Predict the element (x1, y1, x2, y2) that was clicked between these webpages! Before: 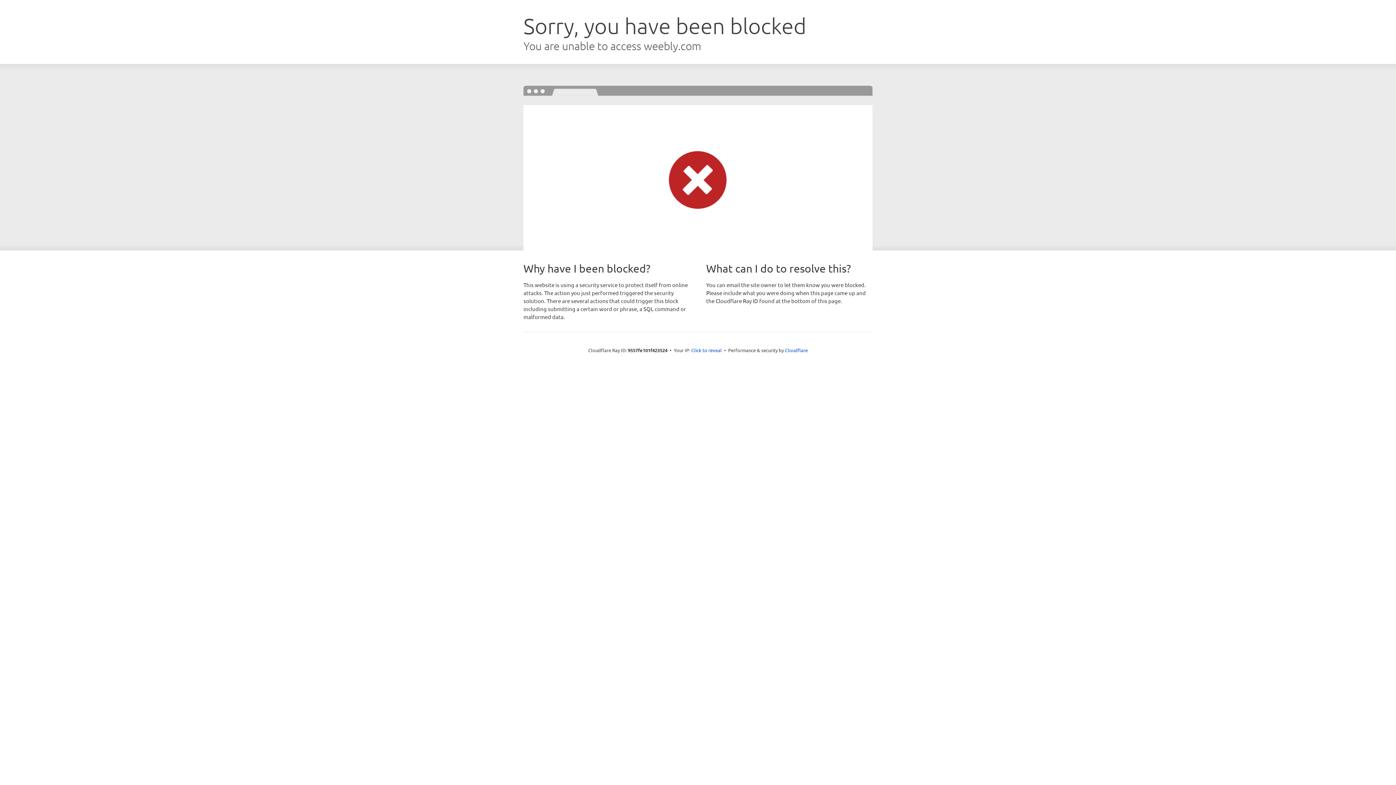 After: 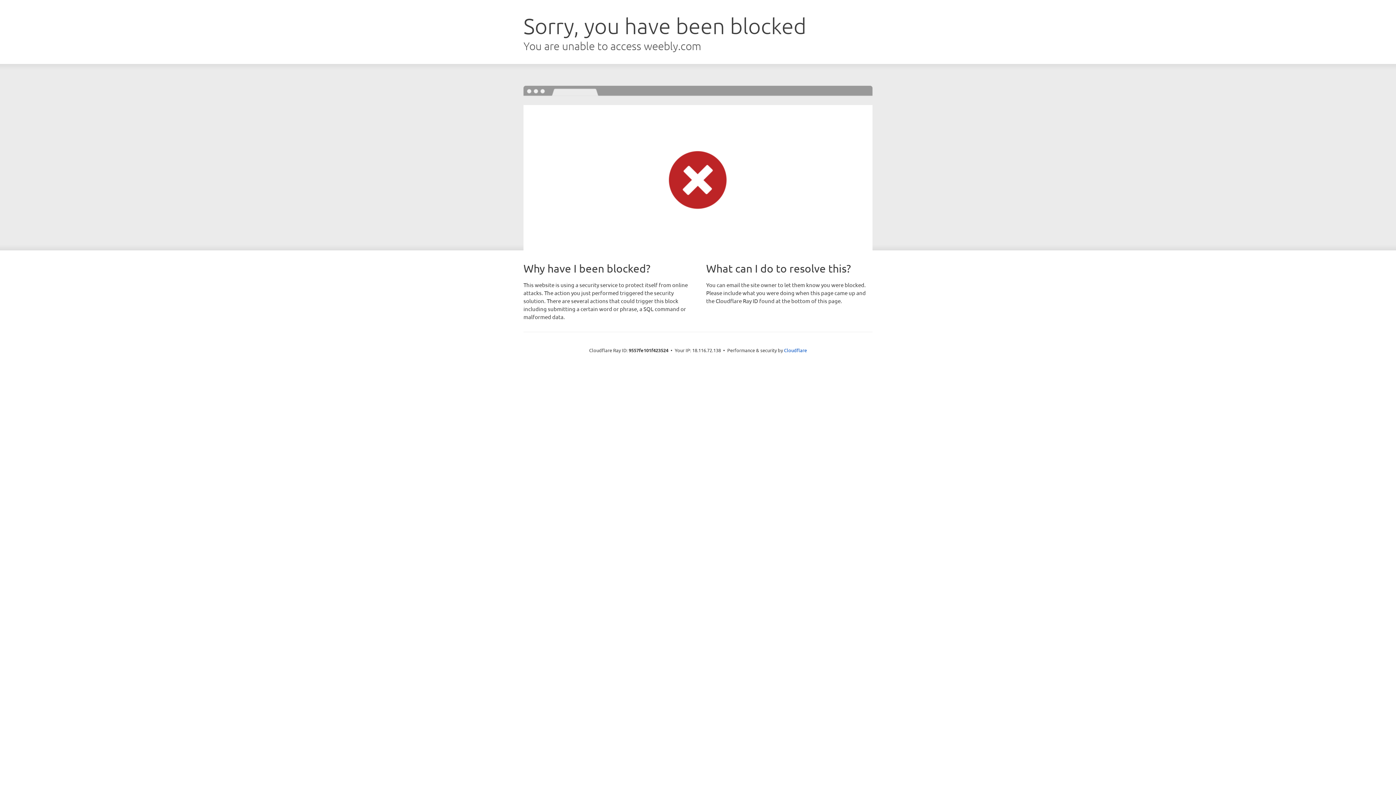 Action: label: Click to reveal bbox: (691, 346, 722, 353)